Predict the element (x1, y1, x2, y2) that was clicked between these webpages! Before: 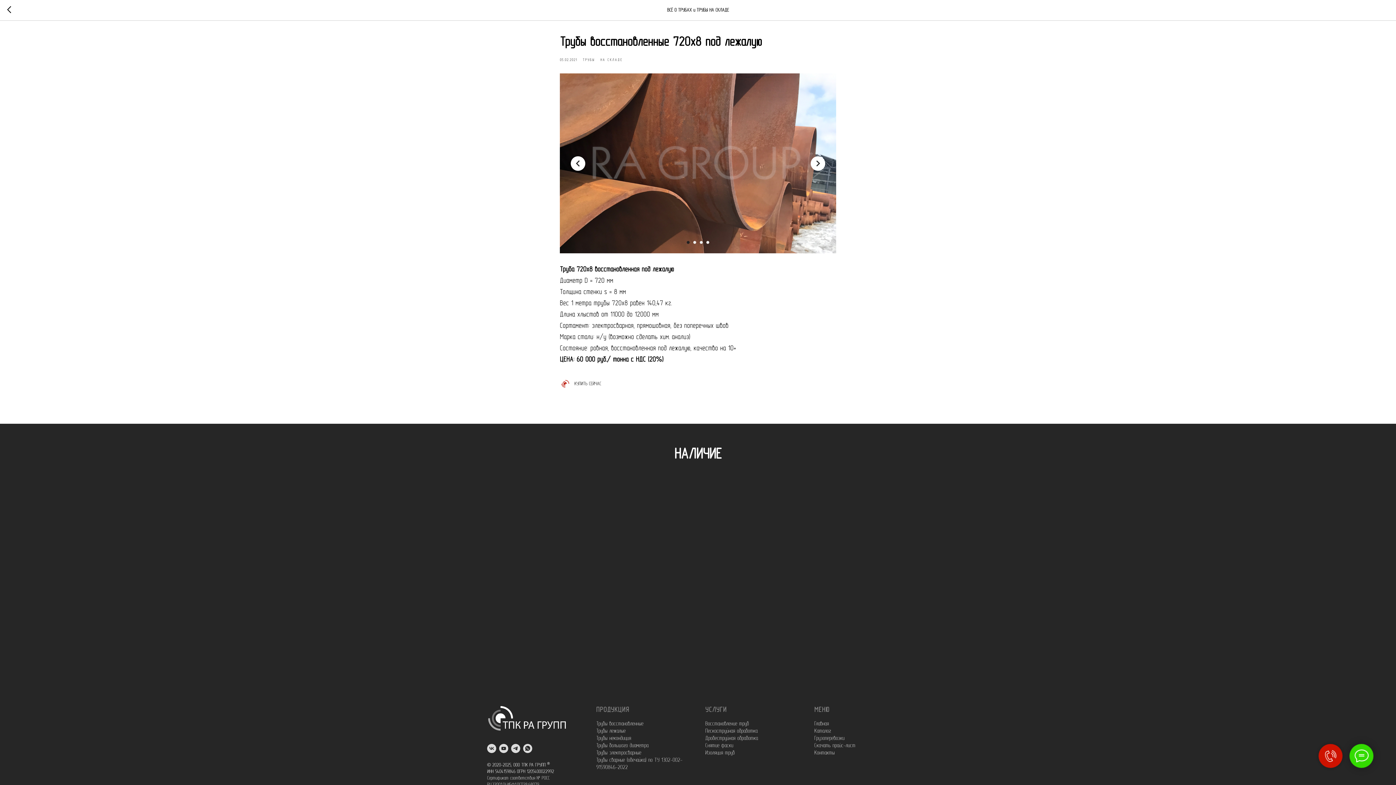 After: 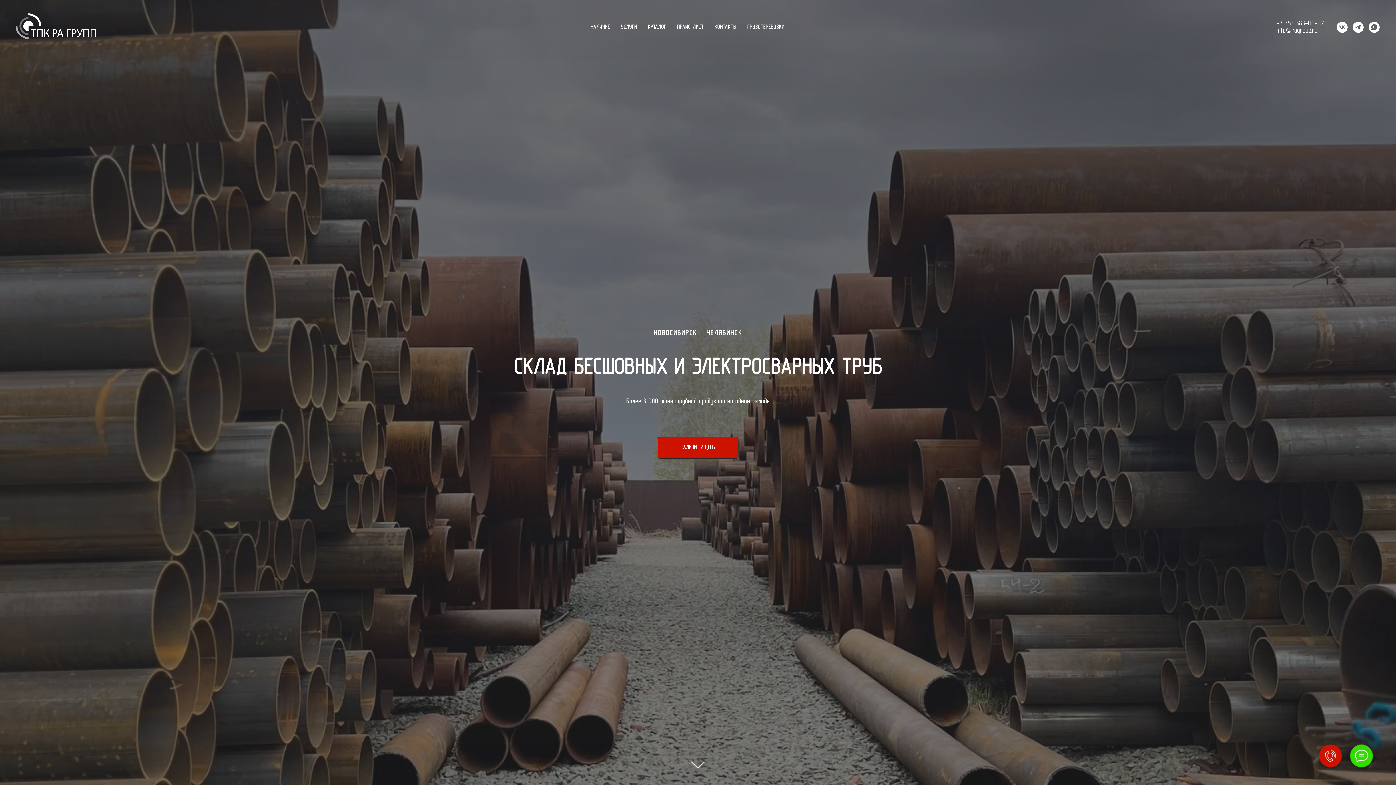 Action: bbox: (814, 721, 829, 727) label: Главная